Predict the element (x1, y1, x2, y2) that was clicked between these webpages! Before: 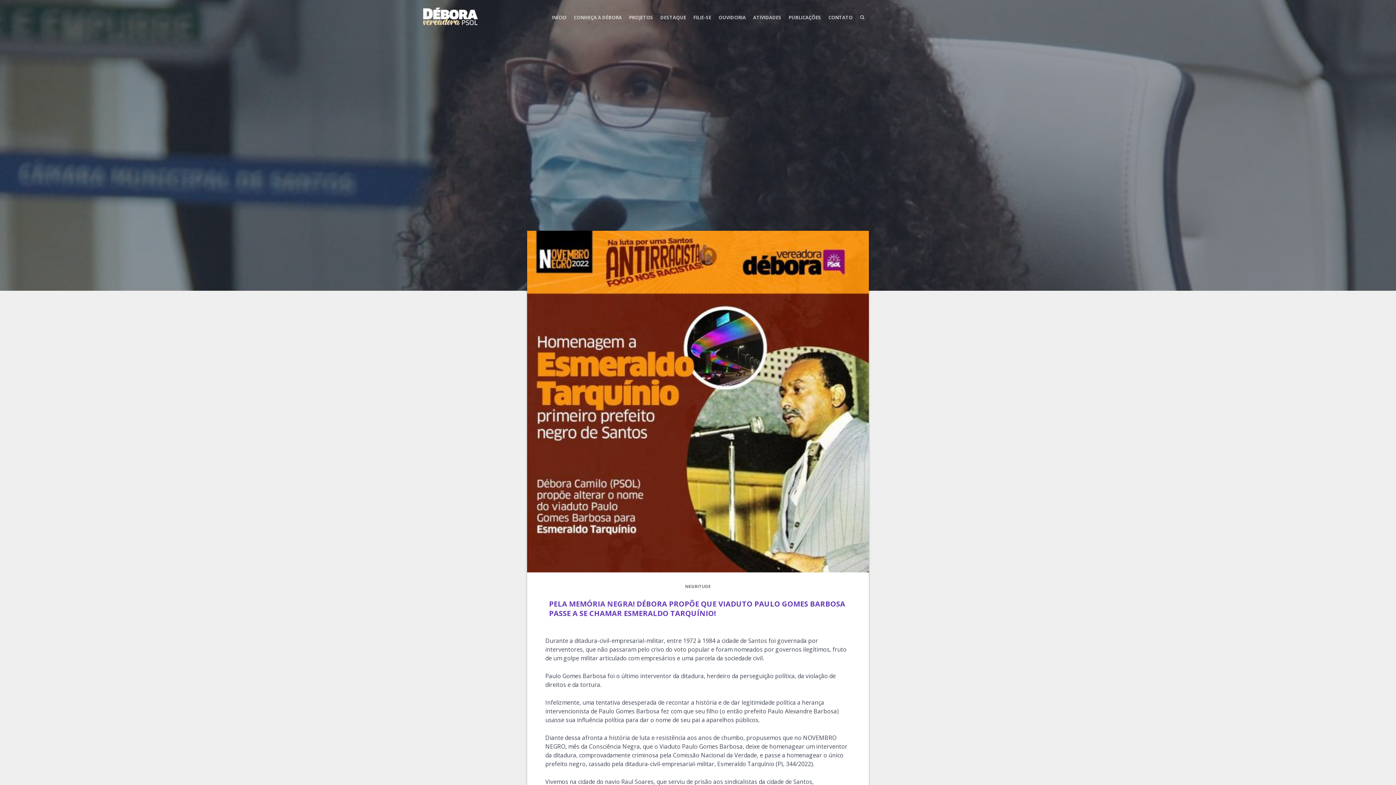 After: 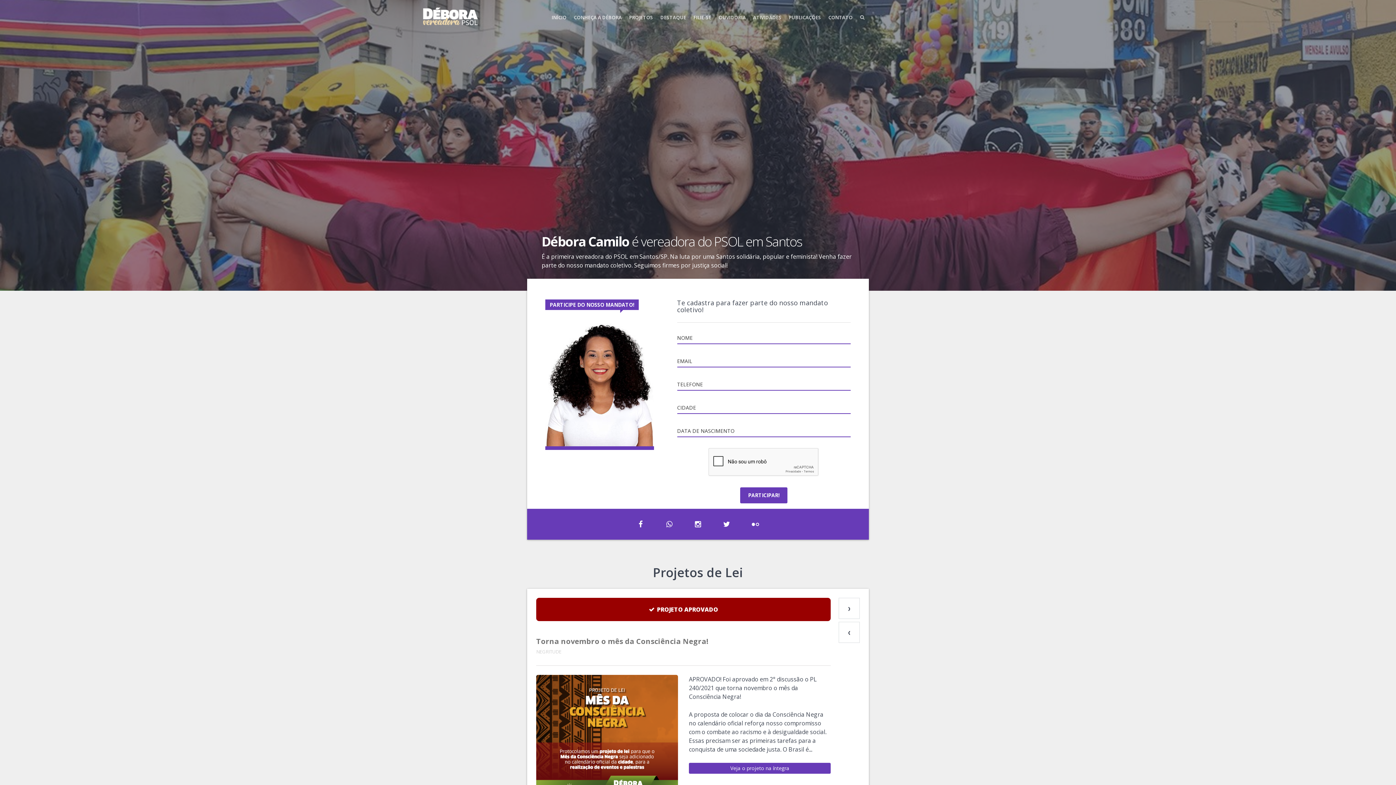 Action: label: INÍCIO bbox: (551, 9, 566, 24)